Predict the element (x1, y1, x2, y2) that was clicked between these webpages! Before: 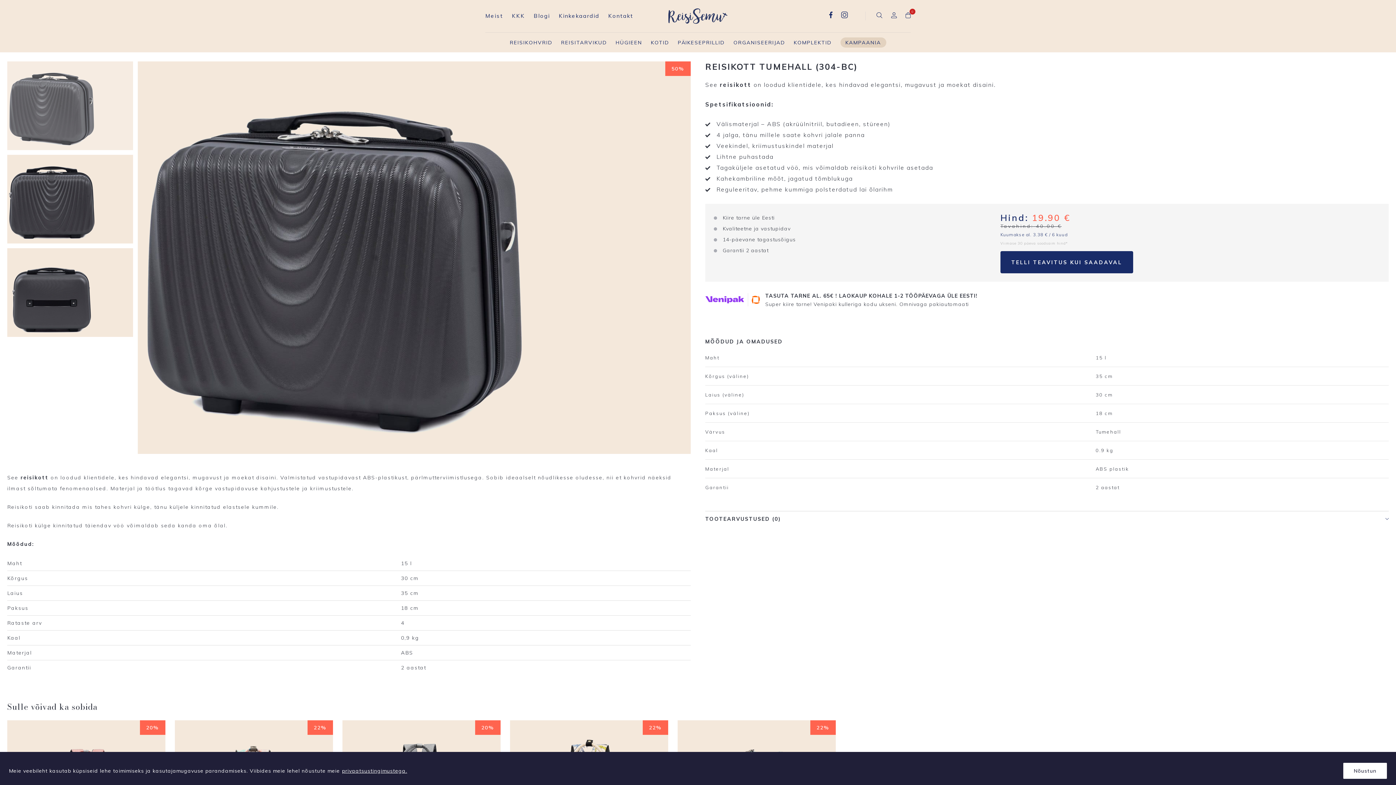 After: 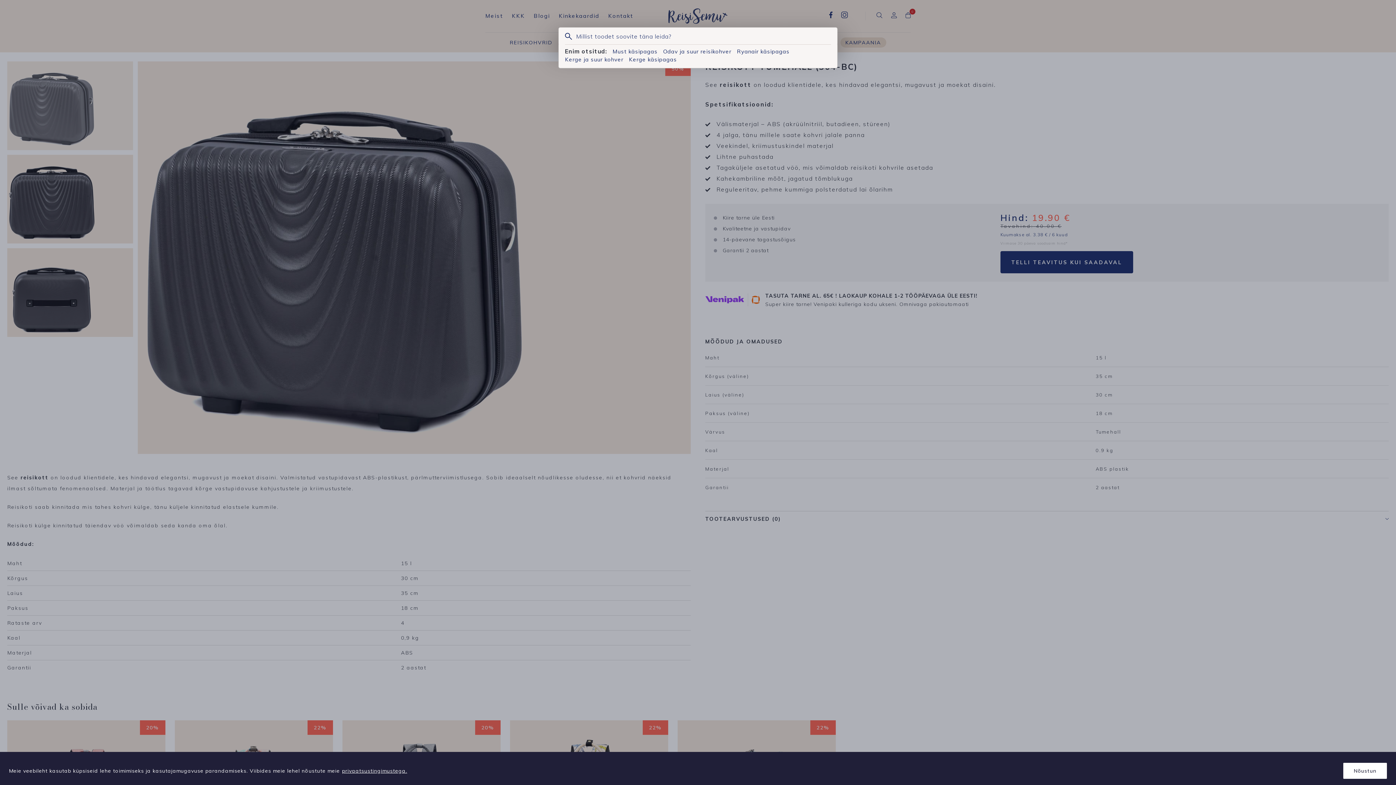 Action: bbox: (876, 12, 882, 19)